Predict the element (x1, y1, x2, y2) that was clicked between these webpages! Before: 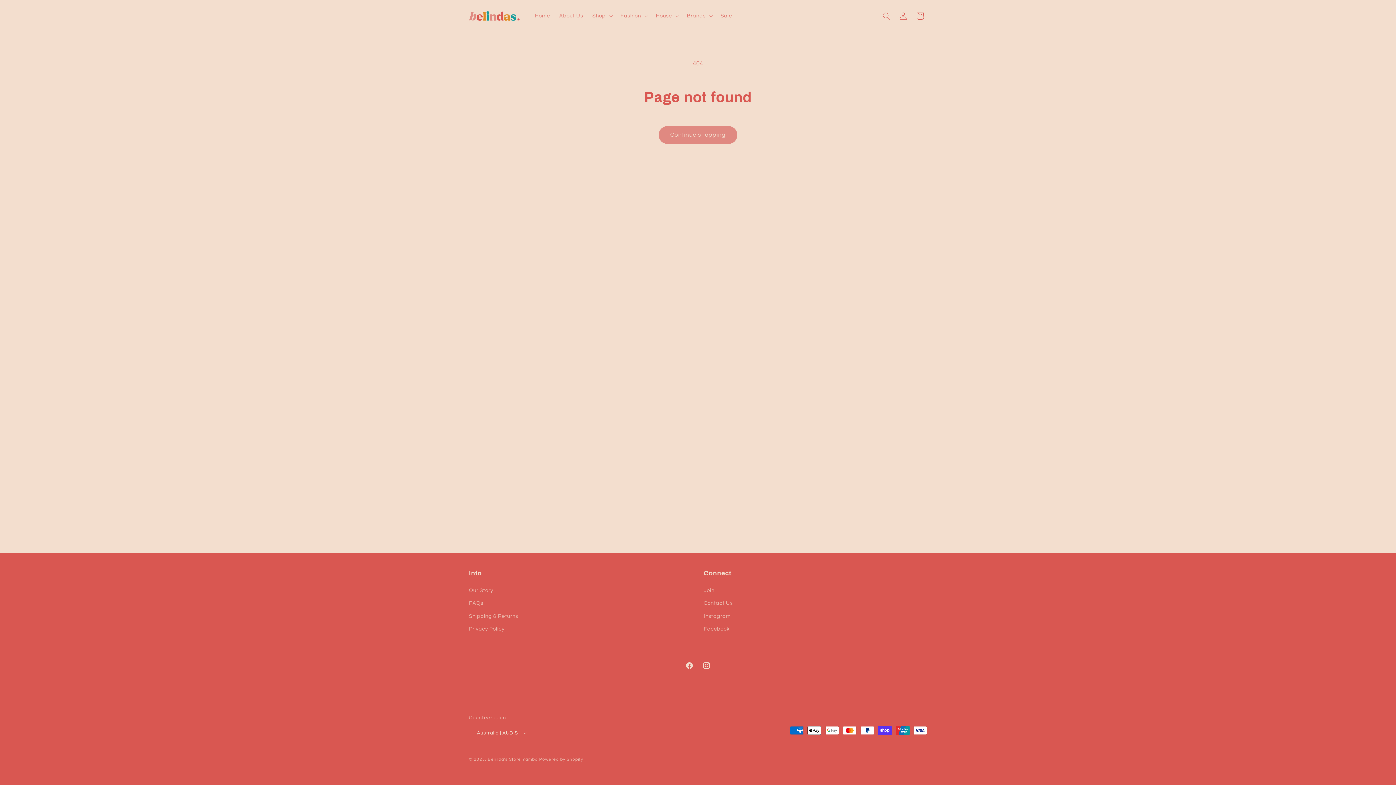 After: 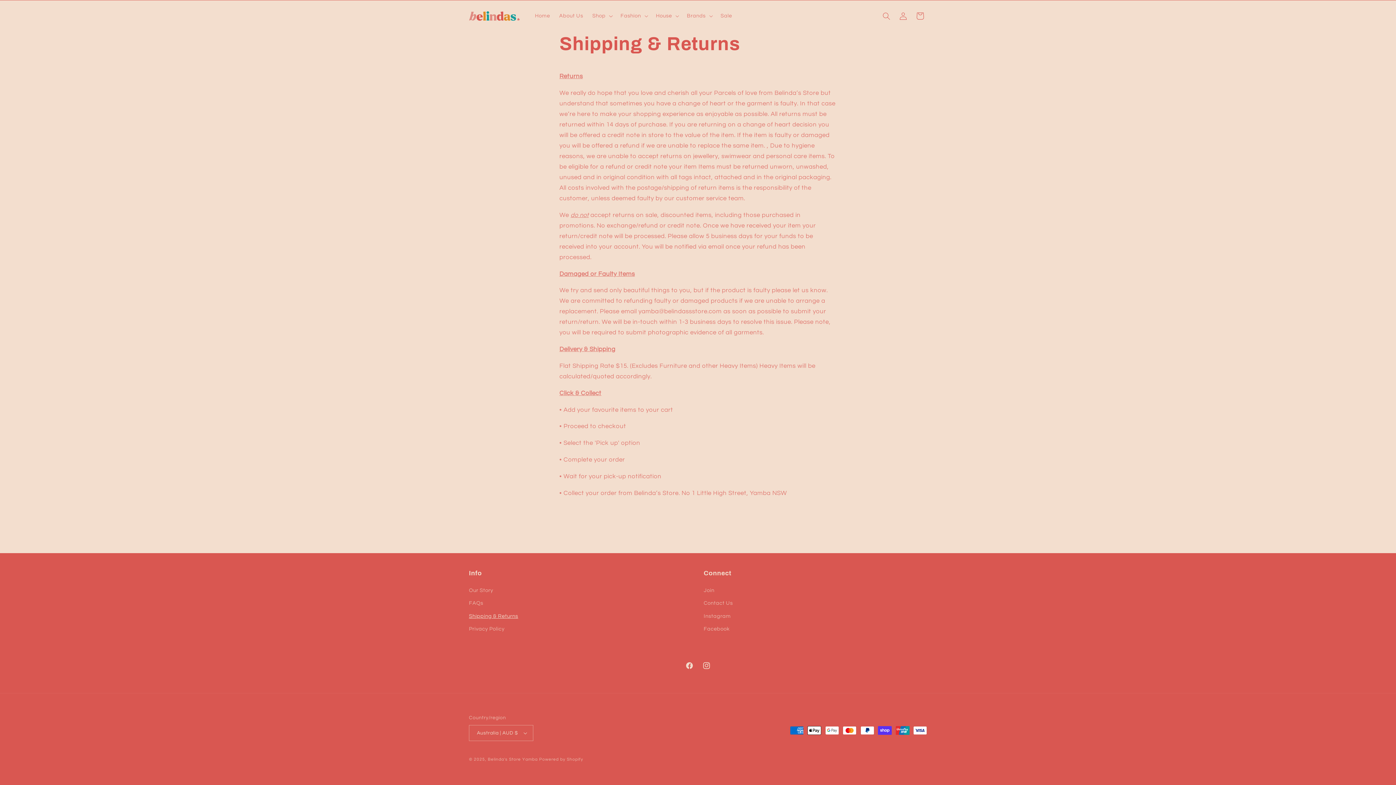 Action: bbox: (469, 610, 518, 622) label: Shipping & Returns